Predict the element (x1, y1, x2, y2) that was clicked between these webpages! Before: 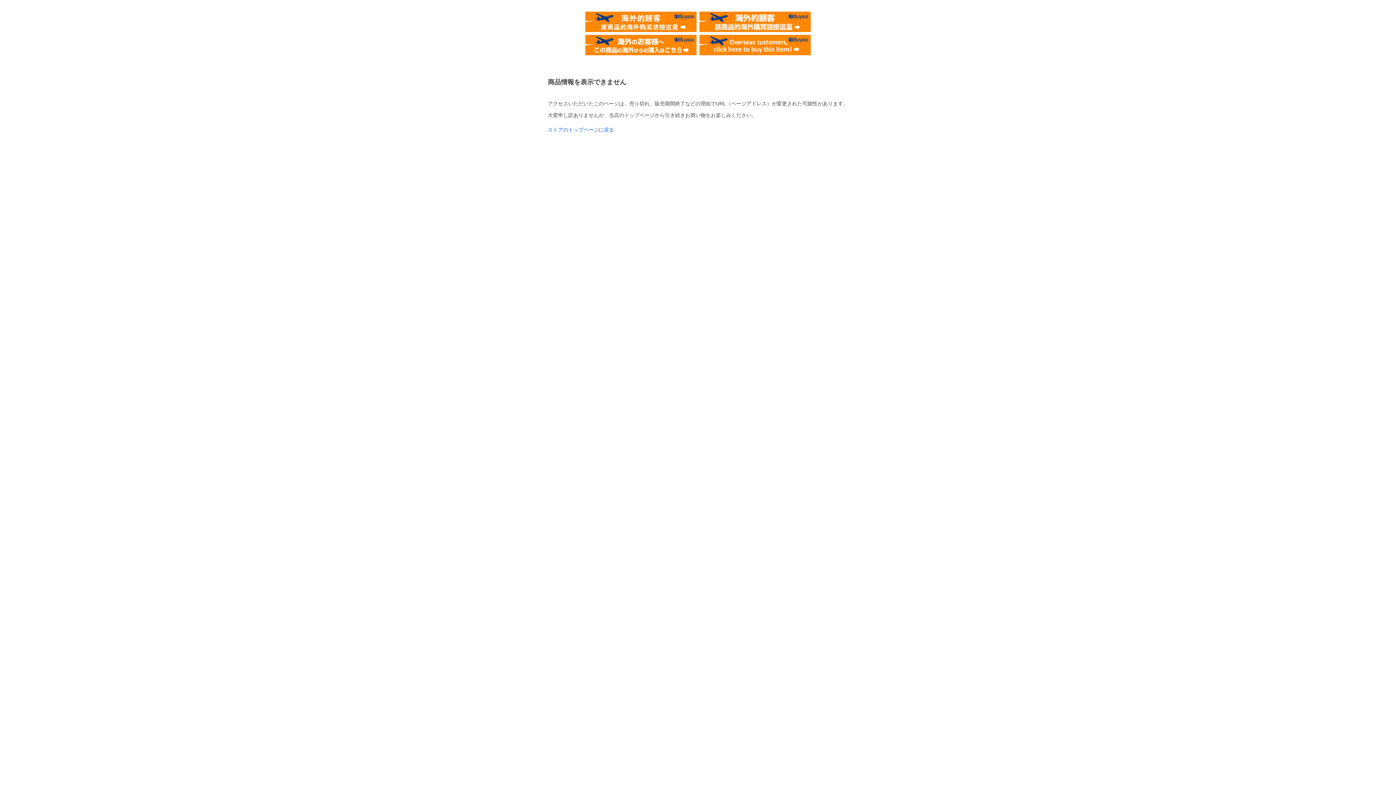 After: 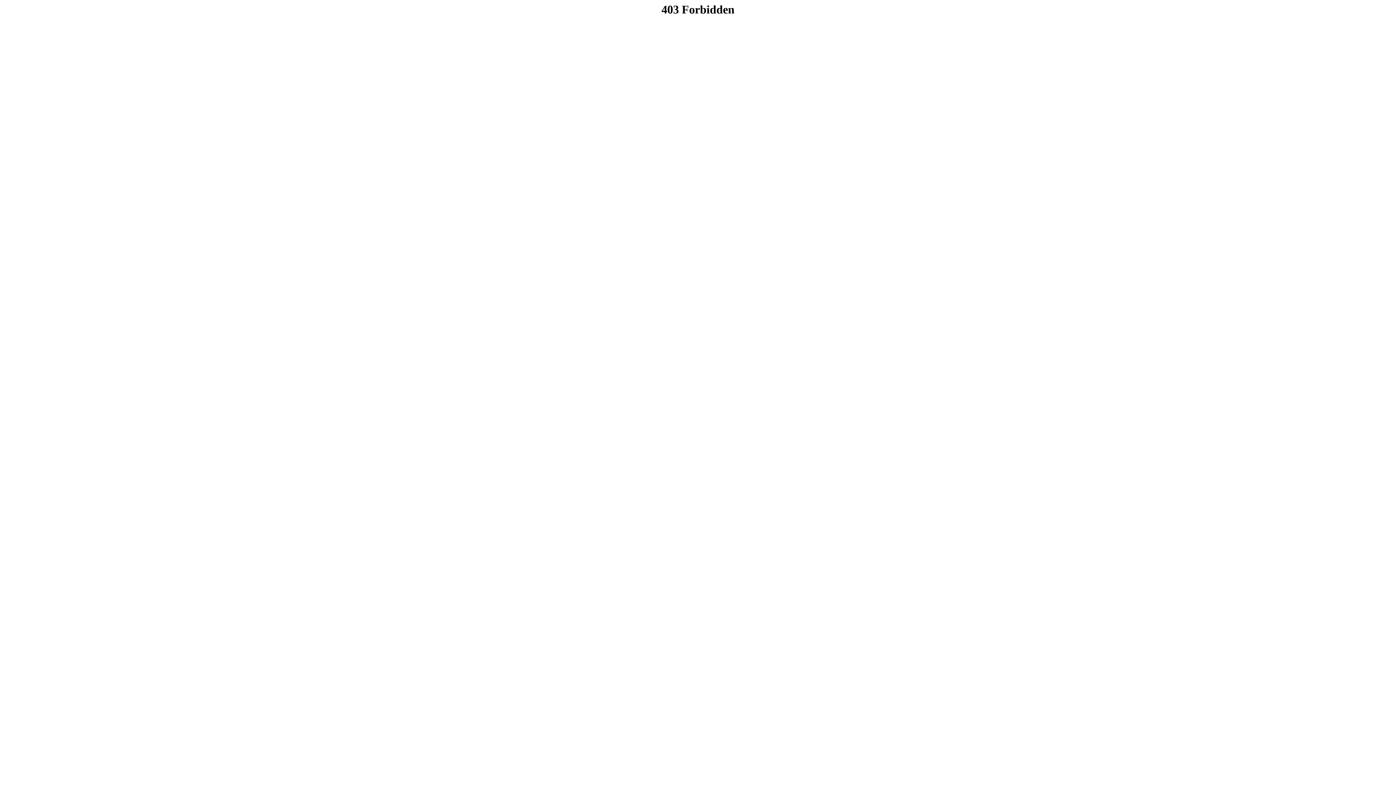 Action: bbox: (585, 11, 696, 17)